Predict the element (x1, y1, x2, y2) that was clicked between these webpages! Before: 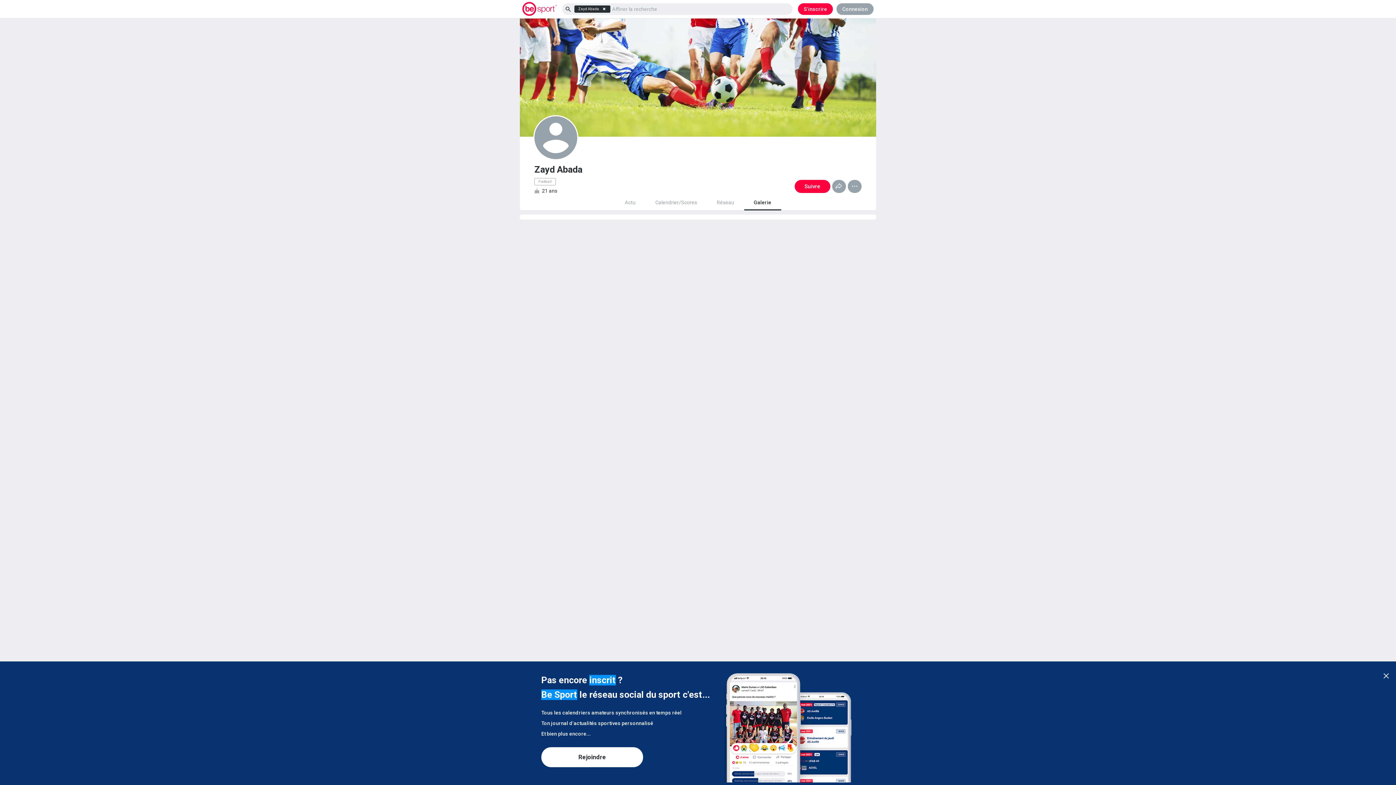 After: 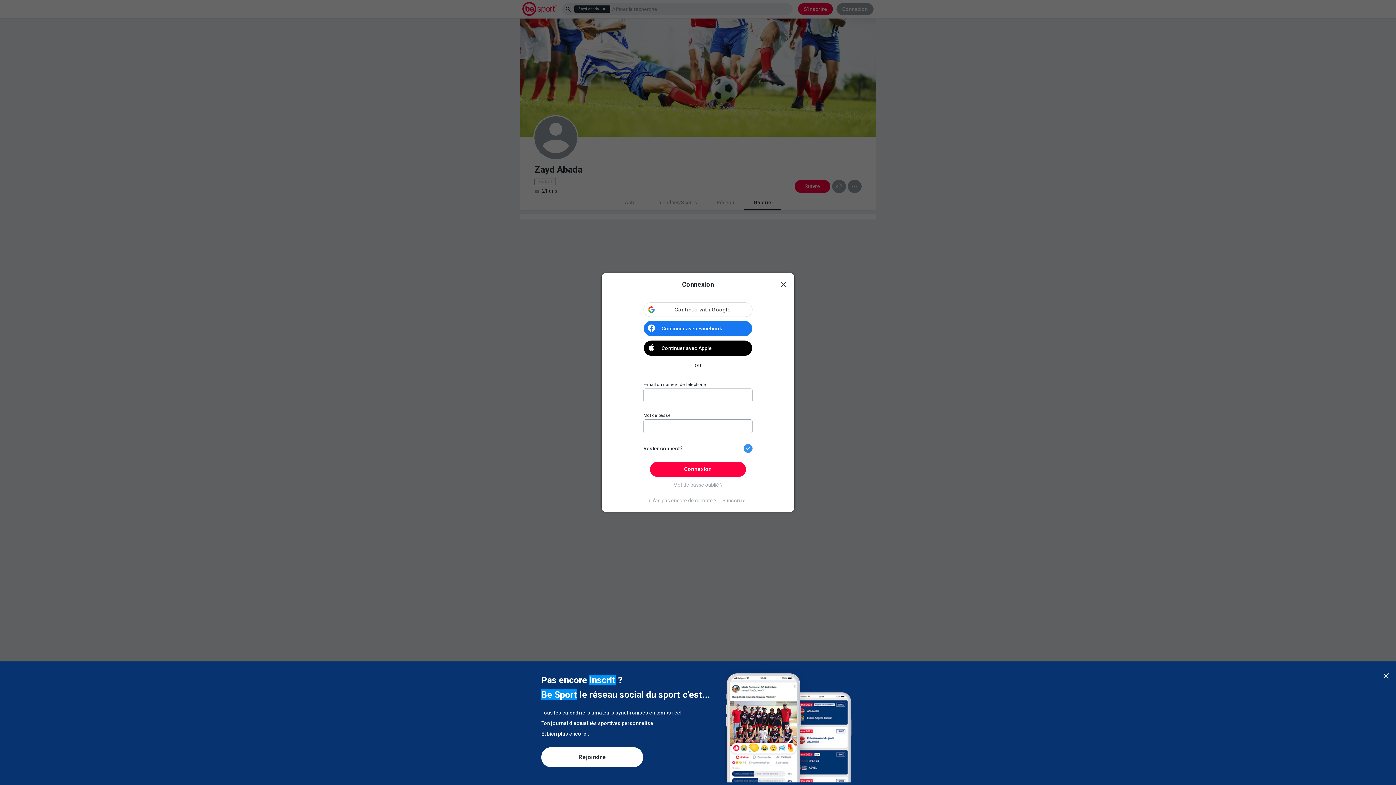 Action: bbox: (836, 3, 873, 14) label: Connexion